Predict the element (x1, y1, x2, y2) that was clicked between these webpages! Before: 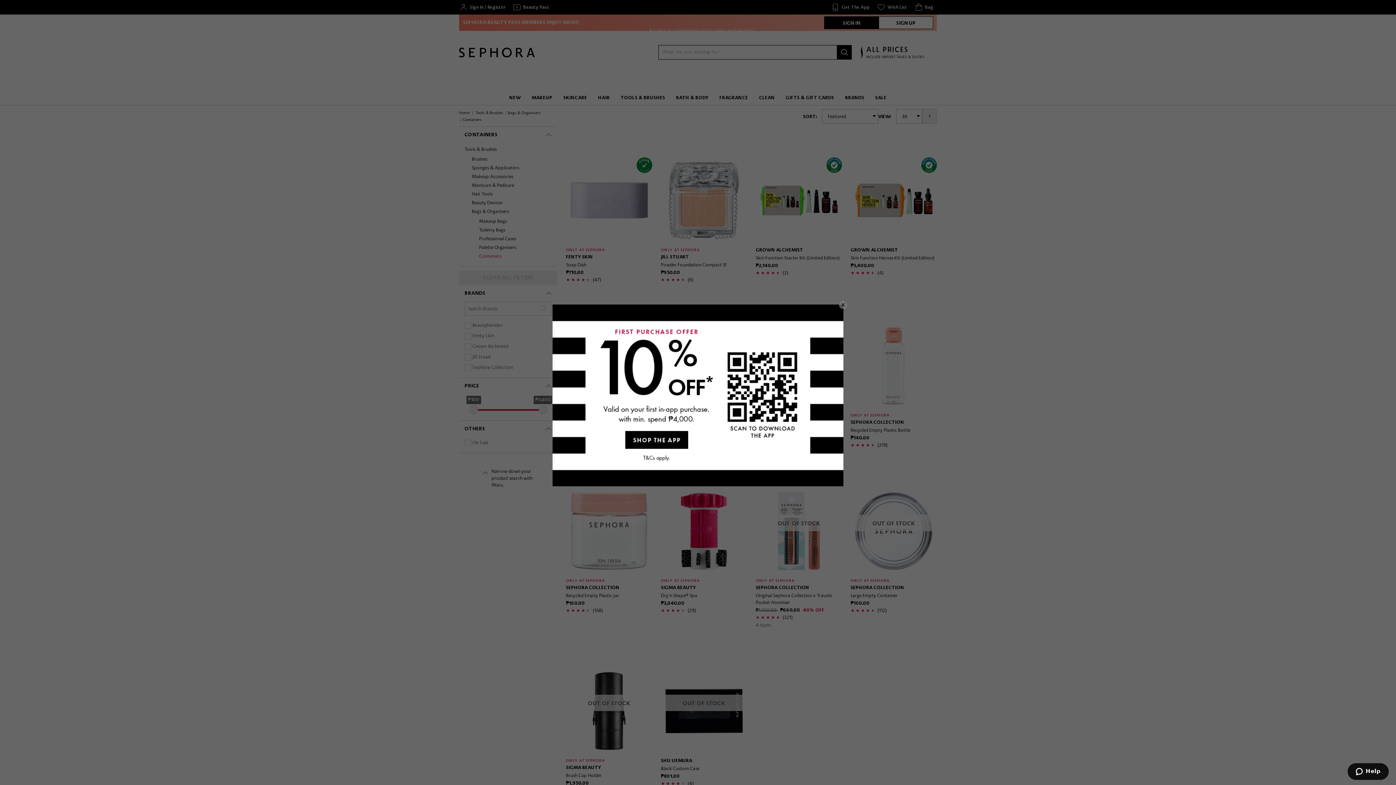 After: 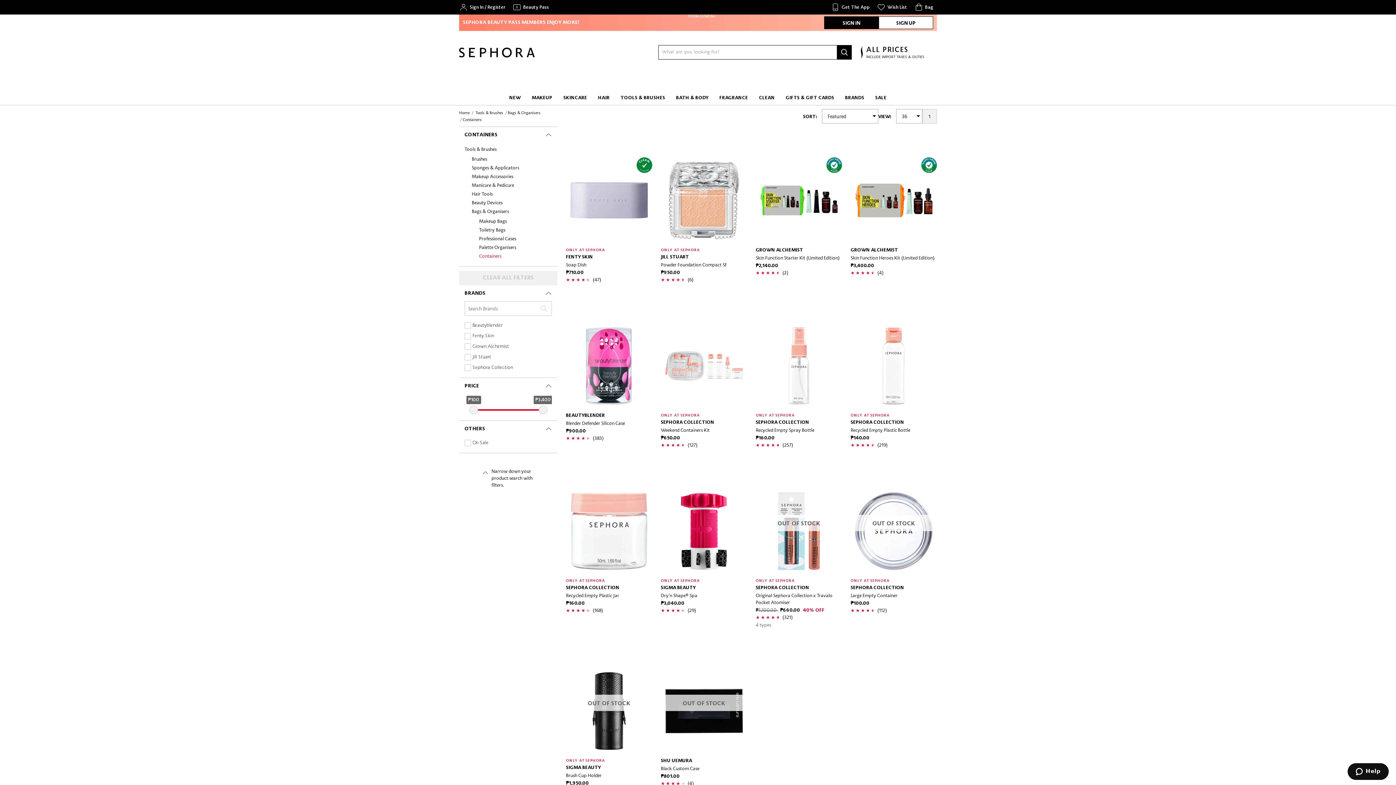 Action: label: close bbox: (839, 300, 847, 308)